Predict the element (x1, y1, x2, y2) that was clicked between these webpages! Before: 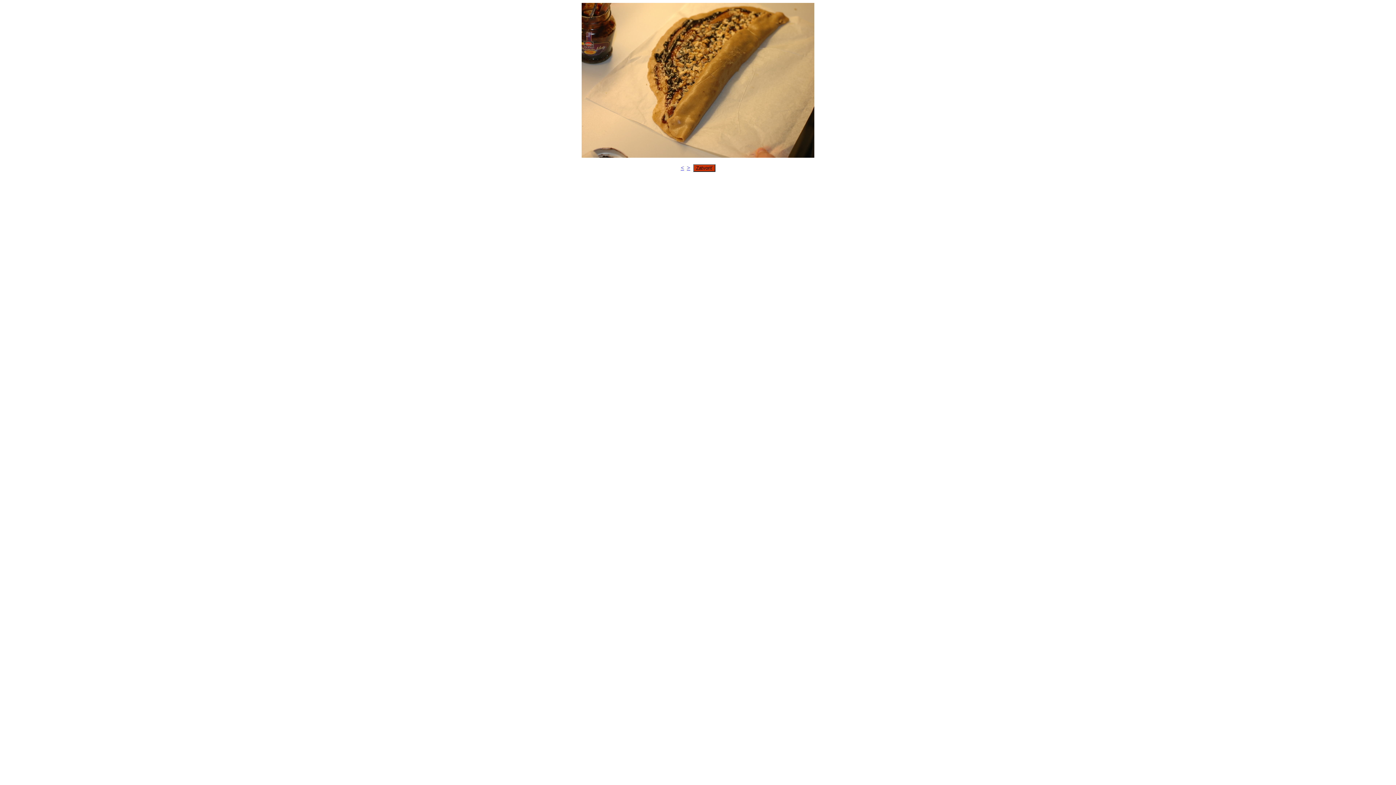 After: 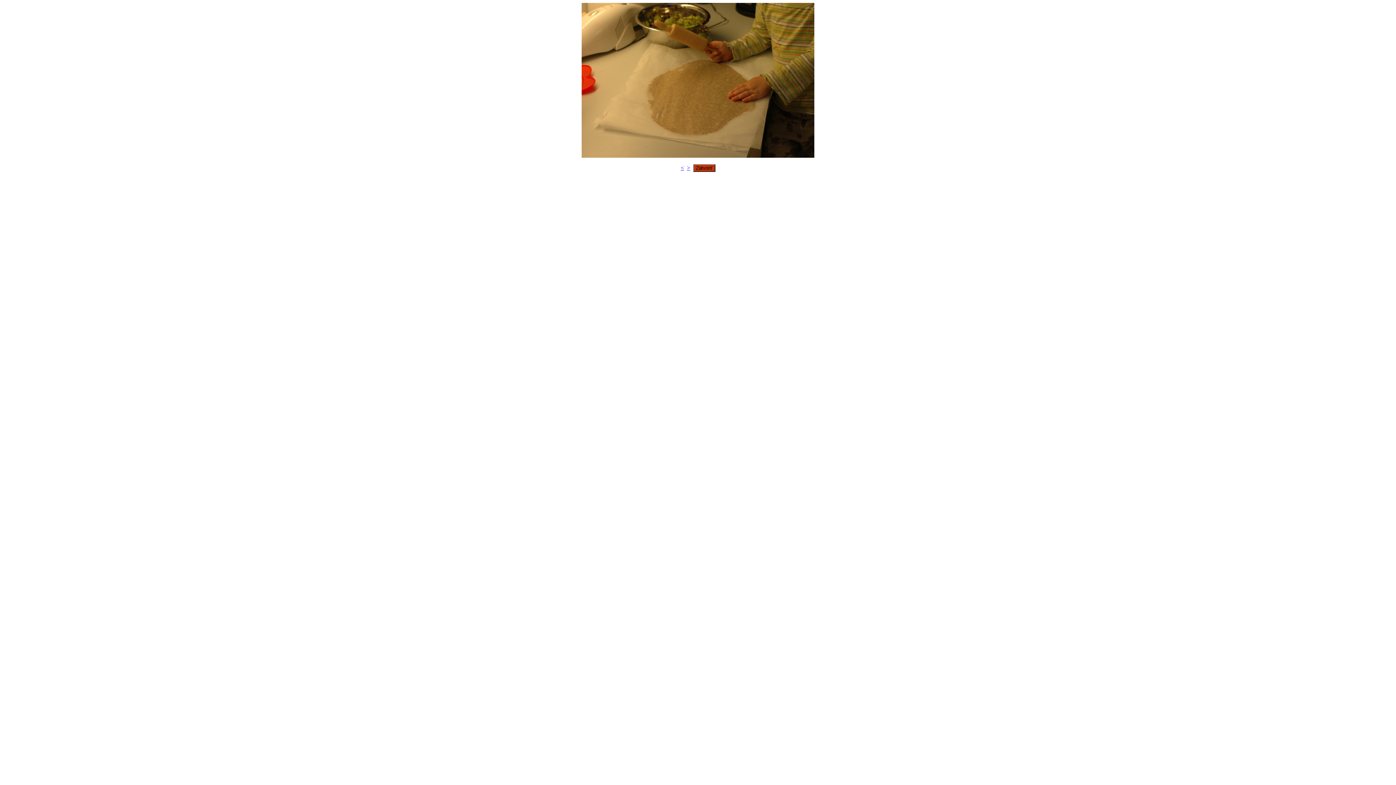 Action: bbox: (680, 164, 684, 170) label: <